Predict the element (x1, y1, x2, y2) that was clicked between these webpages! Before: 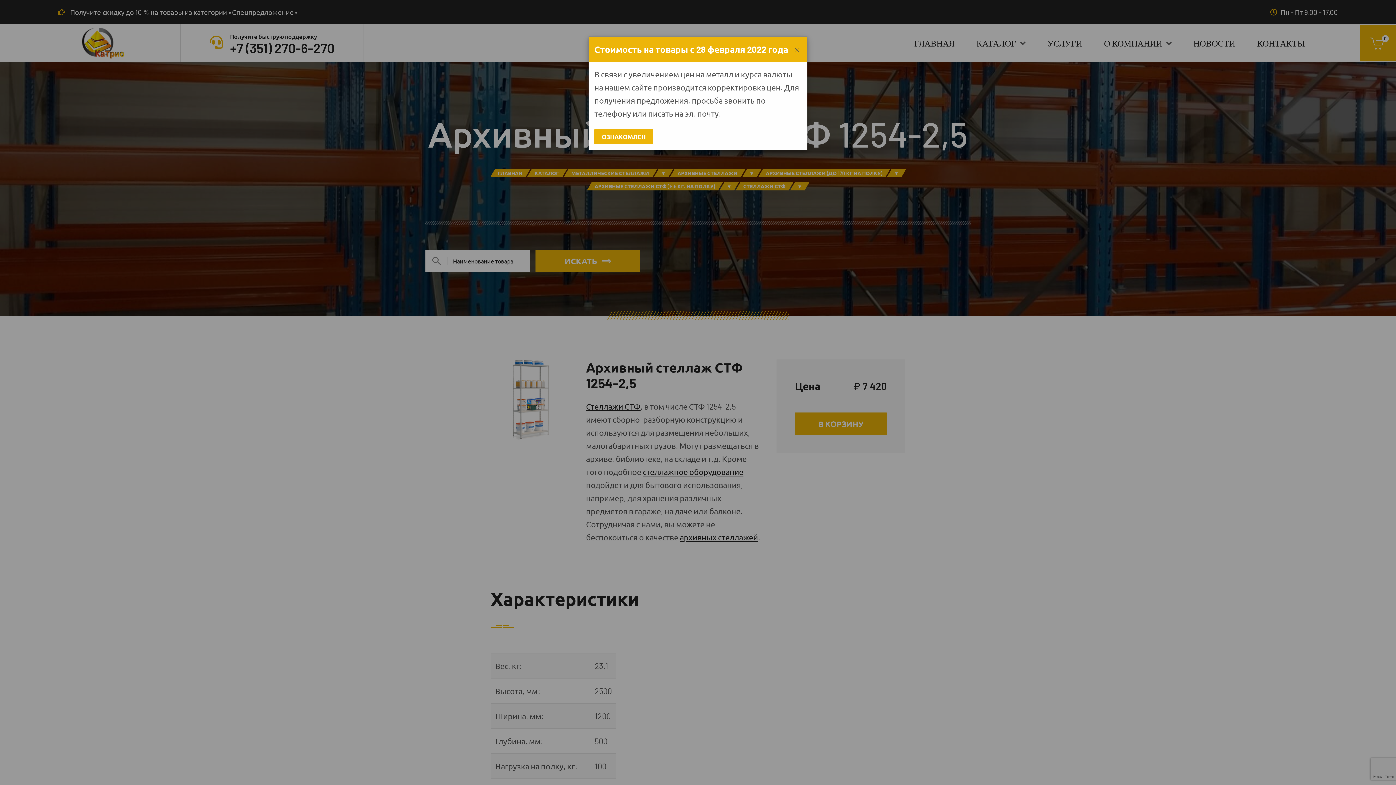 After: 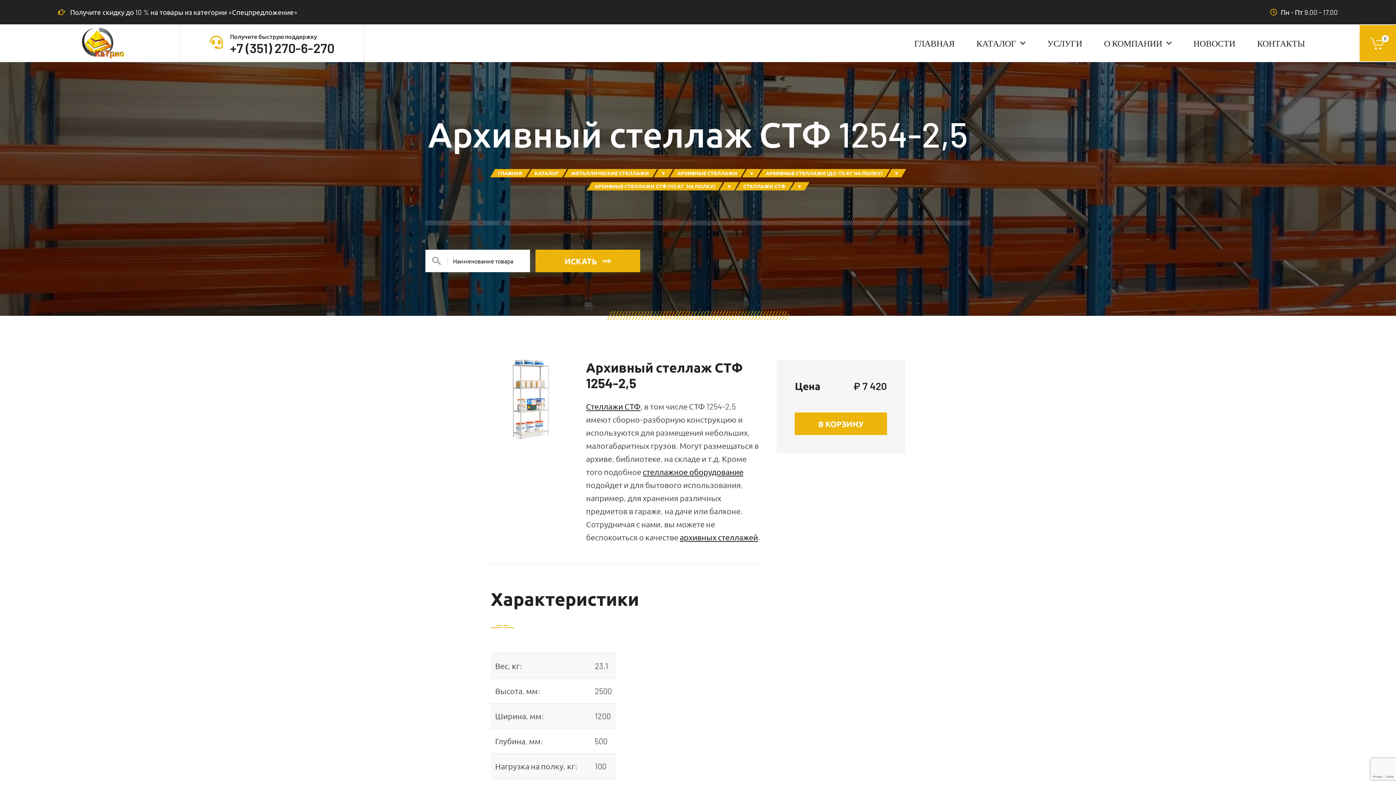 Action: bbox: (794, 47, 800, 52)